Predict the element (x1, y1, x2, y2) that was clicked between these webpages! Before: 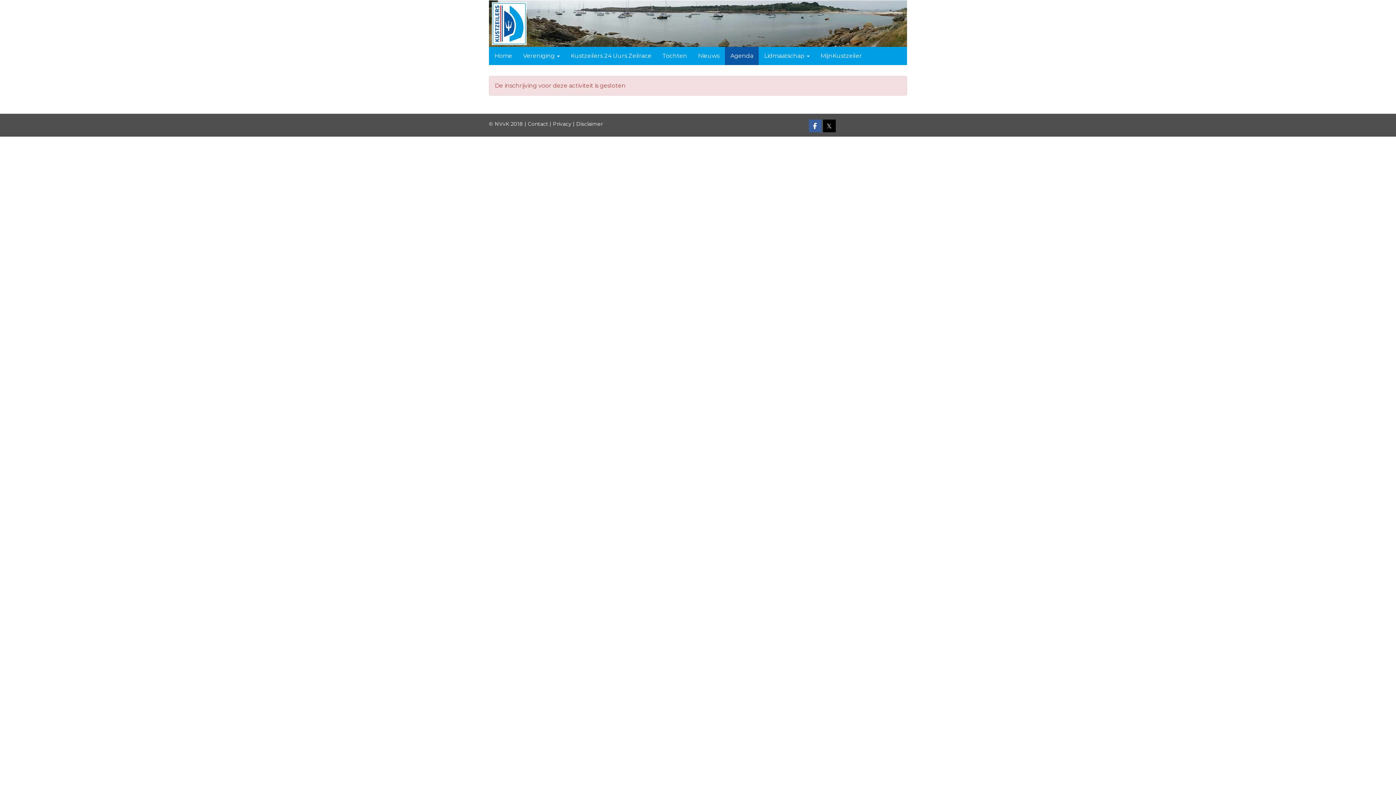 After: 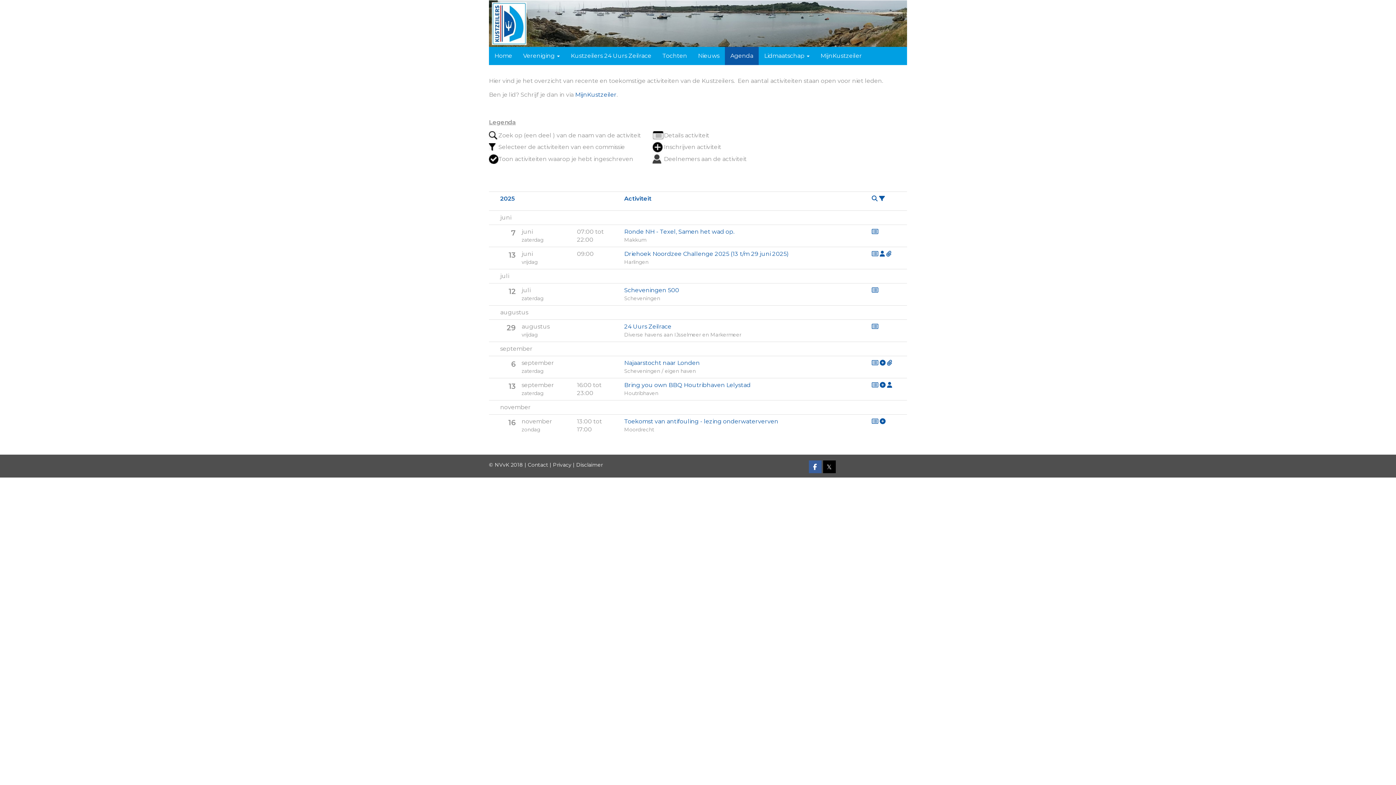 Action: bbox: (725, 46, 758, 65) label: Agenda